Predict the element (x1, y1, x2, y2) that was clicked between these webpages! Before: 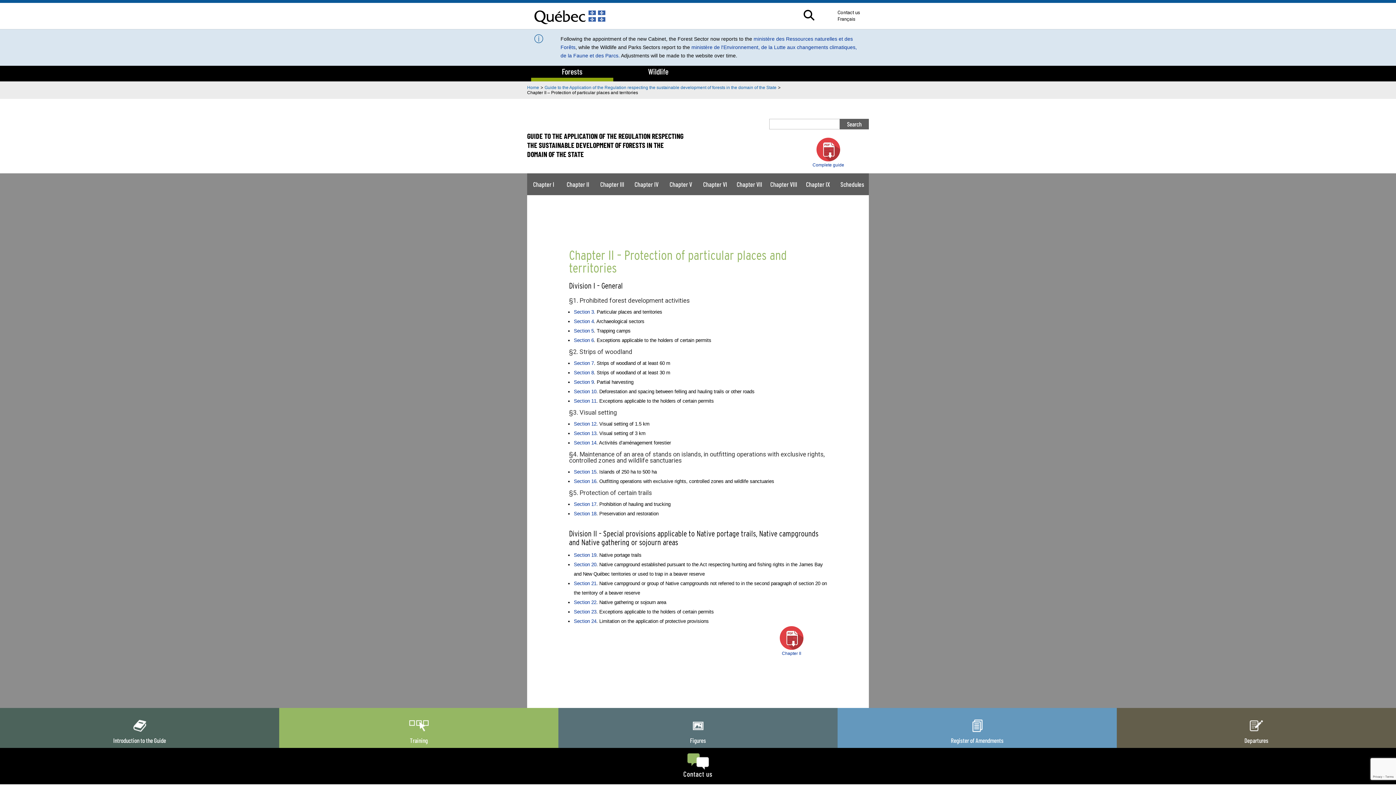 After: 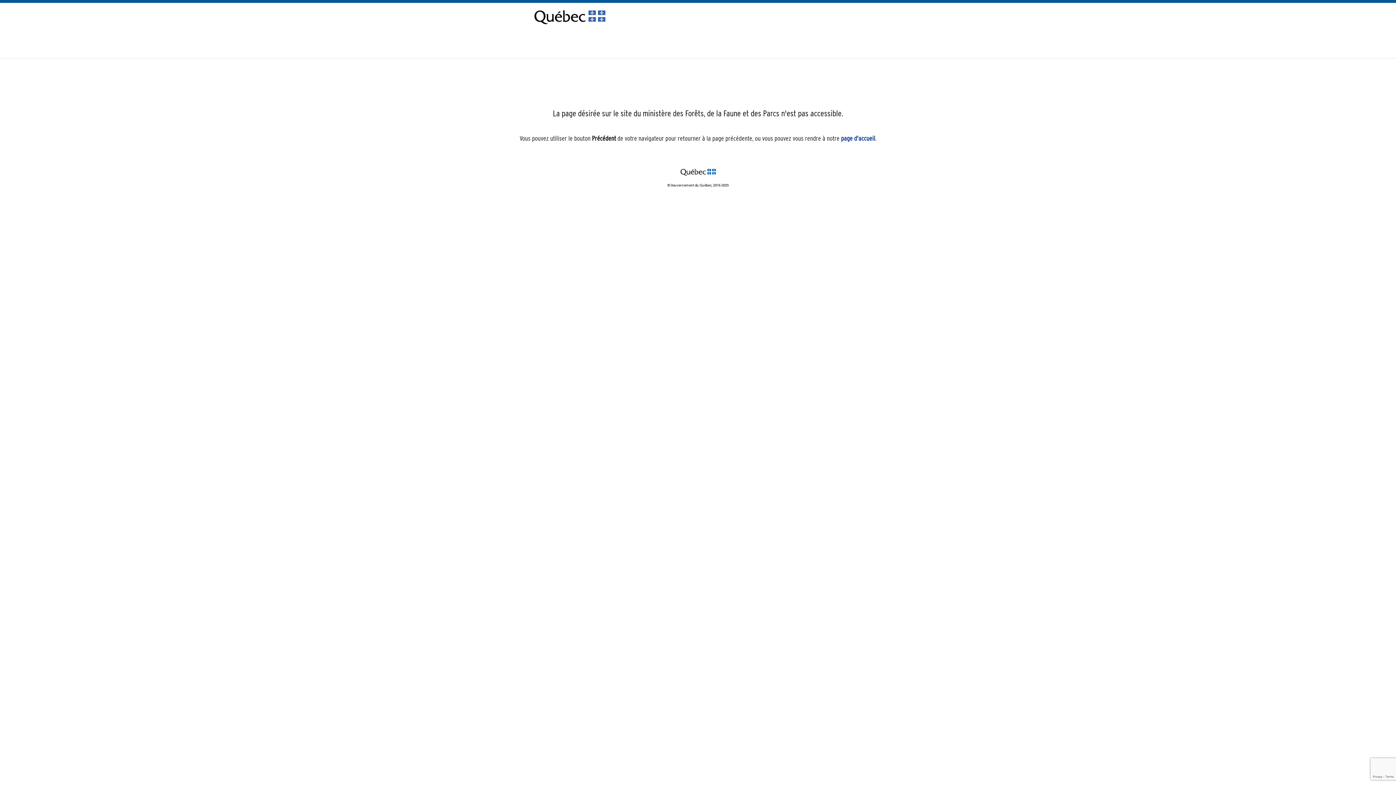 Action: bbox: (573, 609, 596, 614) label: Section 23